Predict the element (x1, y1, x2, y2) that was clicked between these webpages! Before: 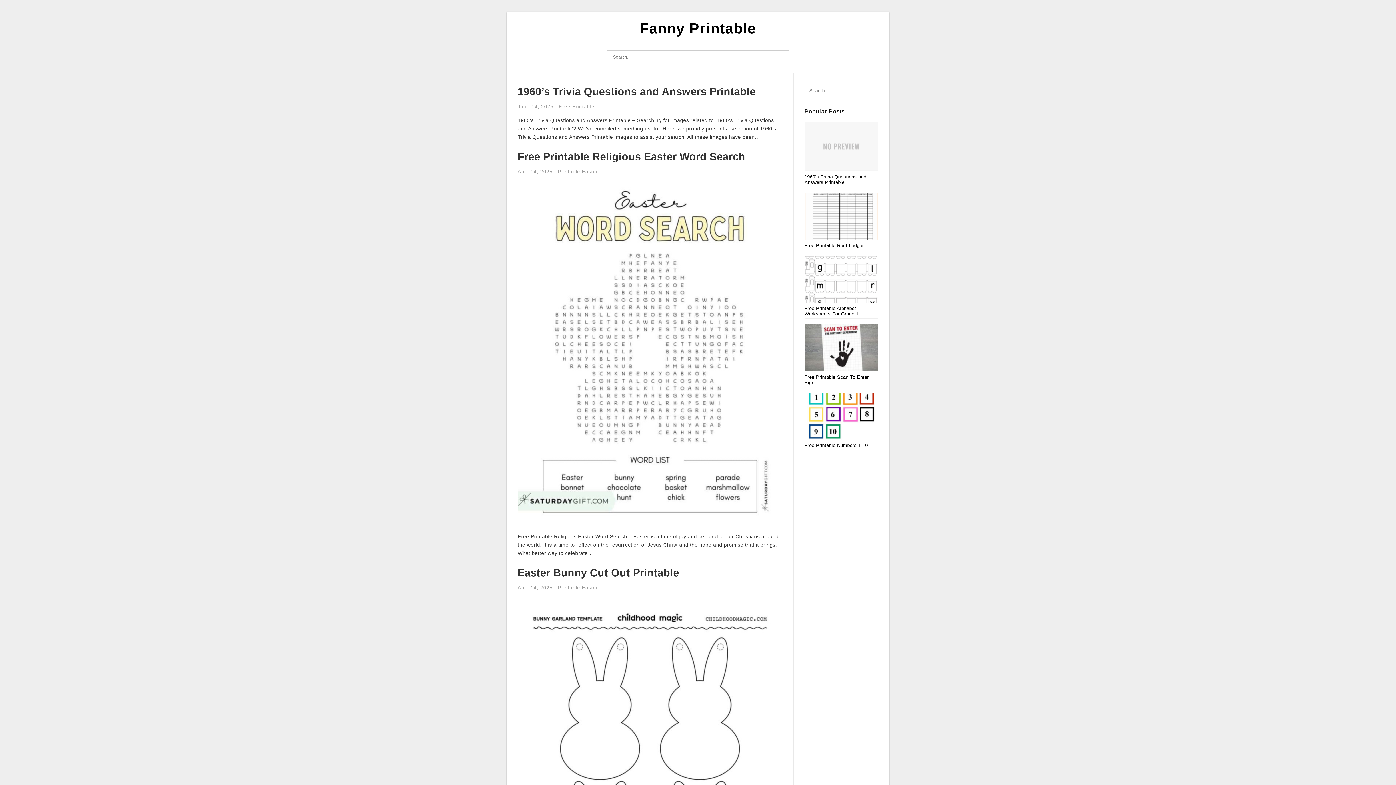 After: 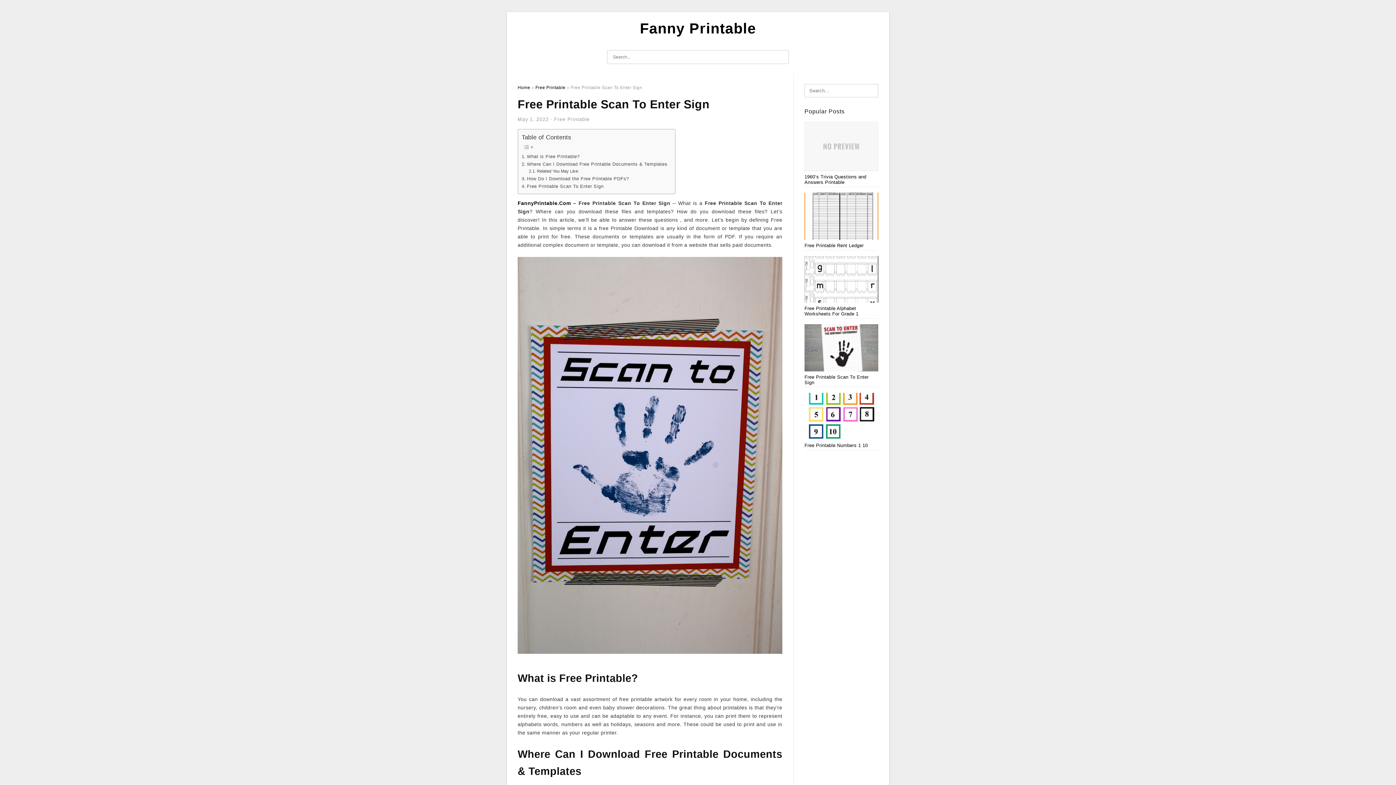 Action: bbox: (804, 324, 878, 385) label: Free Printable Scan To Enter Sign